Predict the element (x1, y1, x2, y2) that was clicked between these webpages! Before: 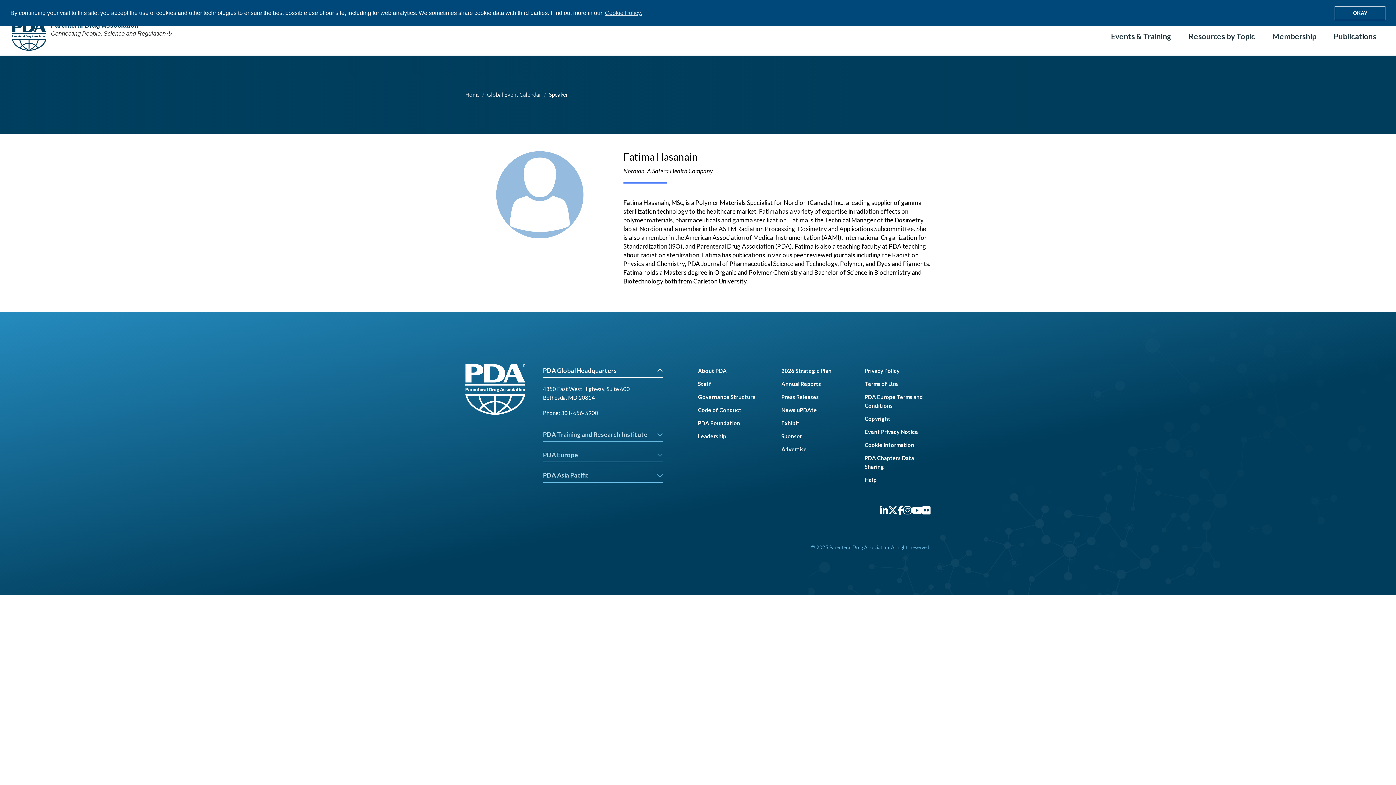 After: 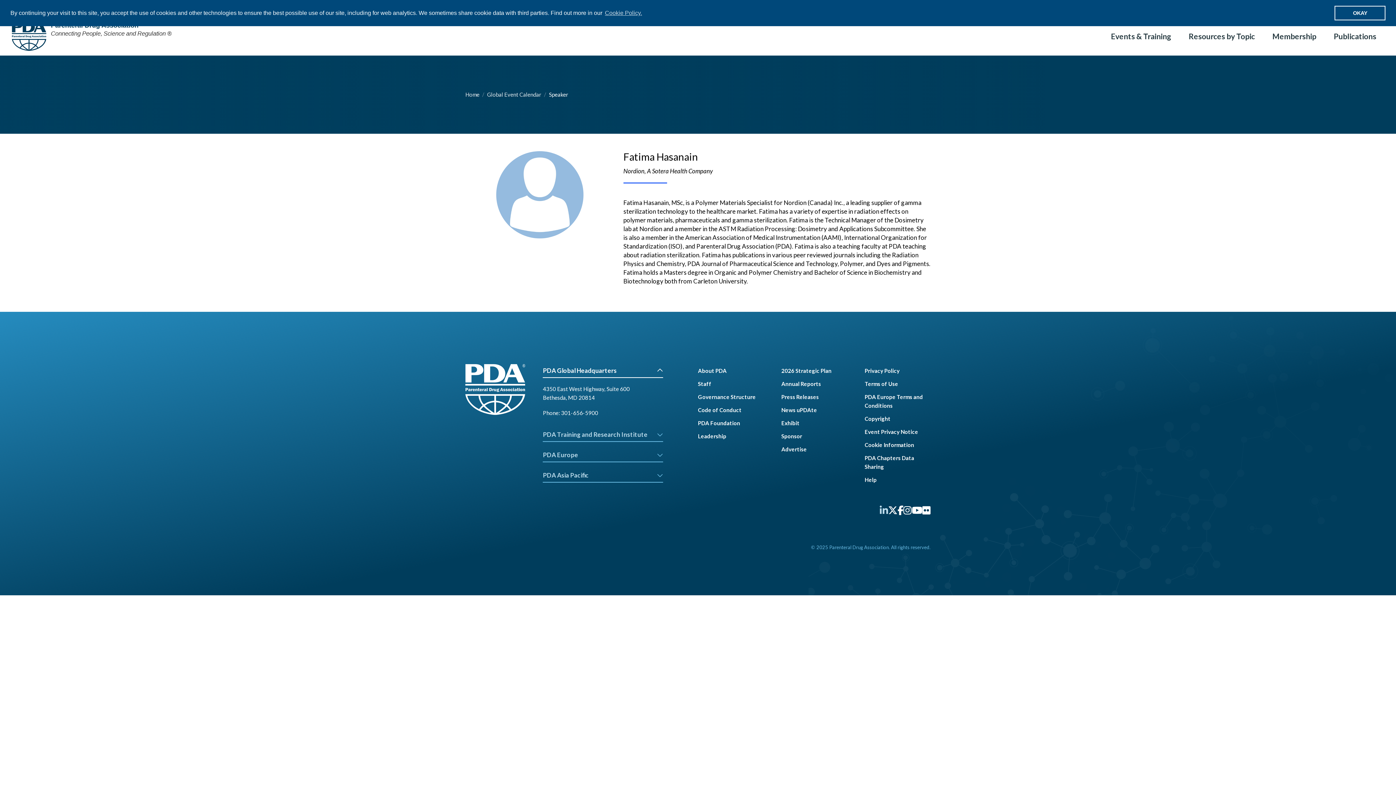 Action: bbox: (880, 504, 888, 517)